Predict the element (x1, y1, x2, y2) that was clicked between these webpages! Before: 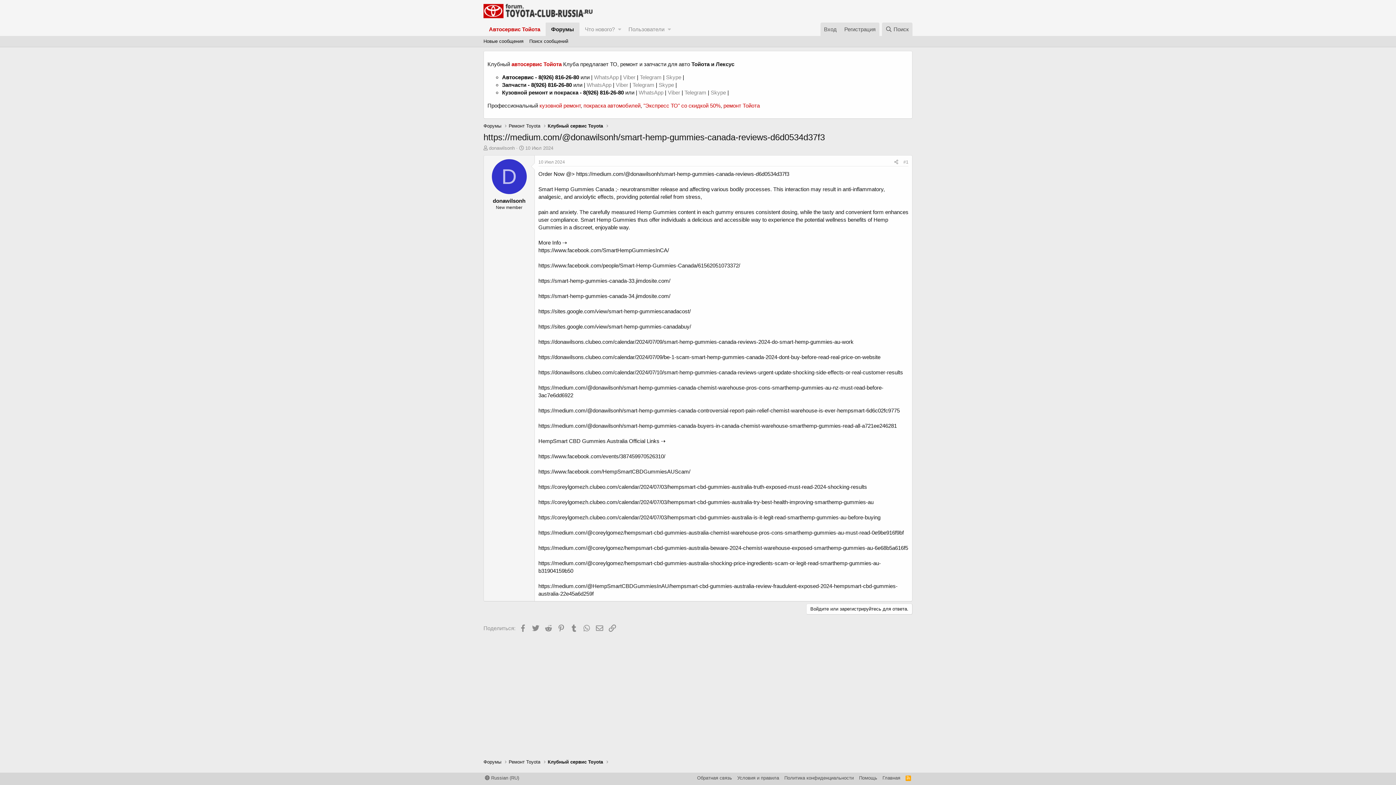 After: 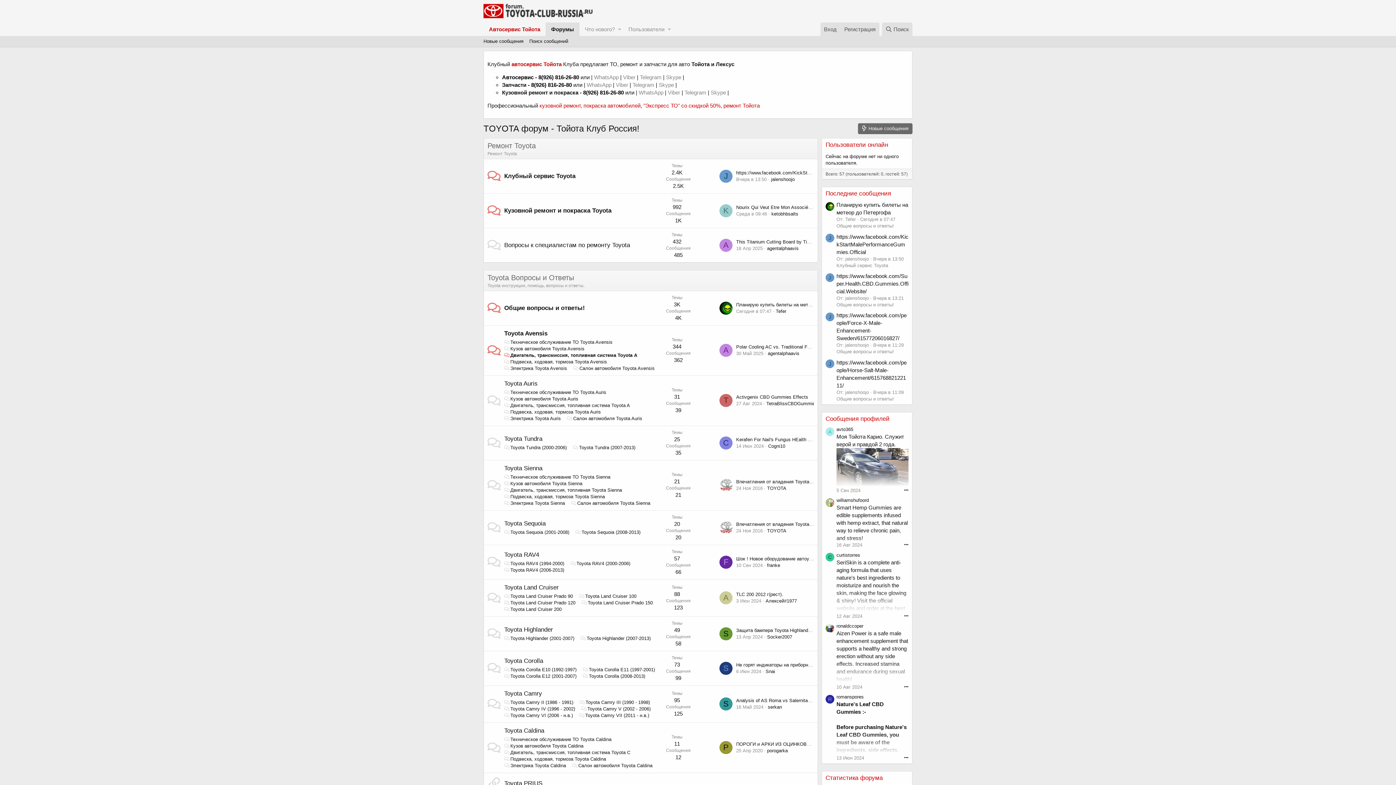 Action: bbox: (483, 13, 592, 19)